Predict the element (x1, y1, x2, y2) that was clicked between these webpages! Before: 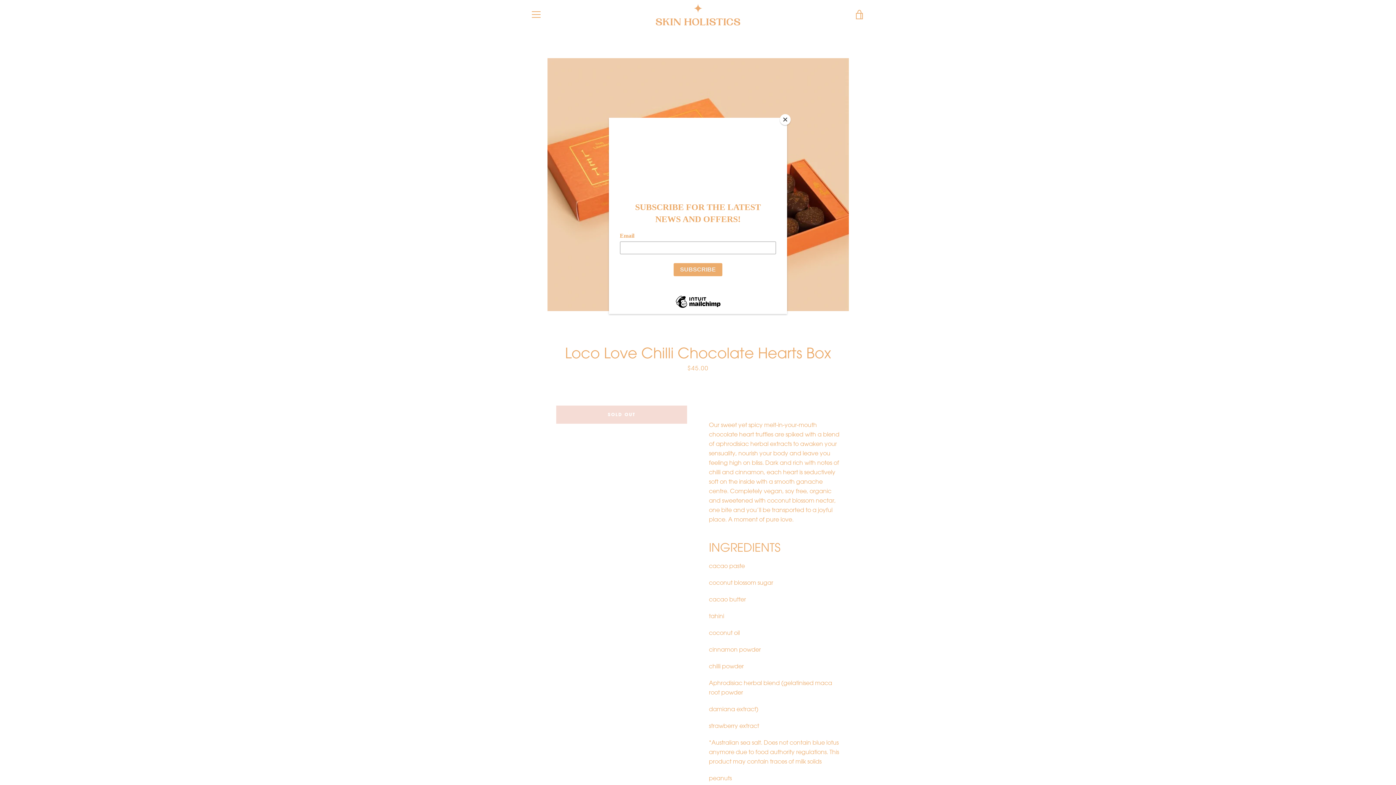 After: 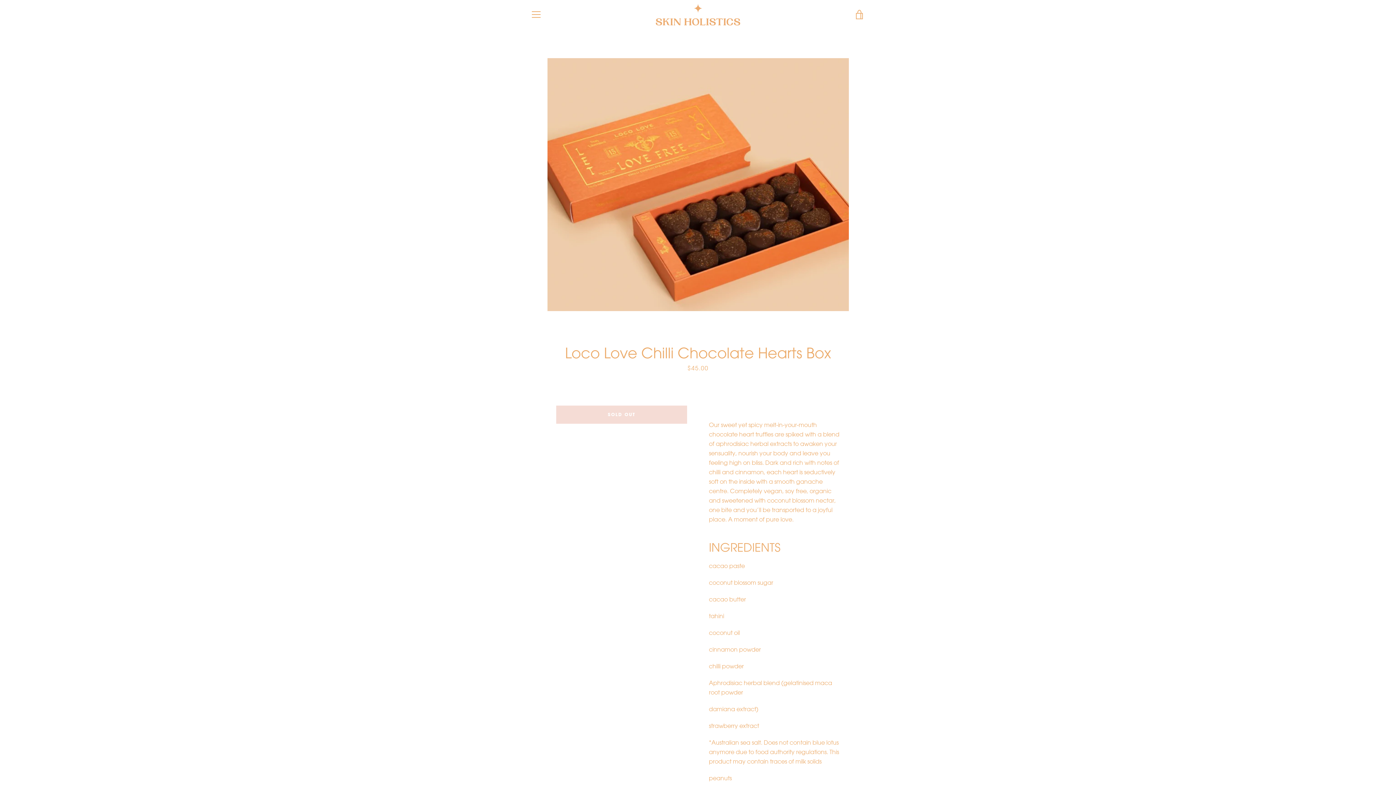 Action: bbox: (780, 114, 790, 125) label: Close